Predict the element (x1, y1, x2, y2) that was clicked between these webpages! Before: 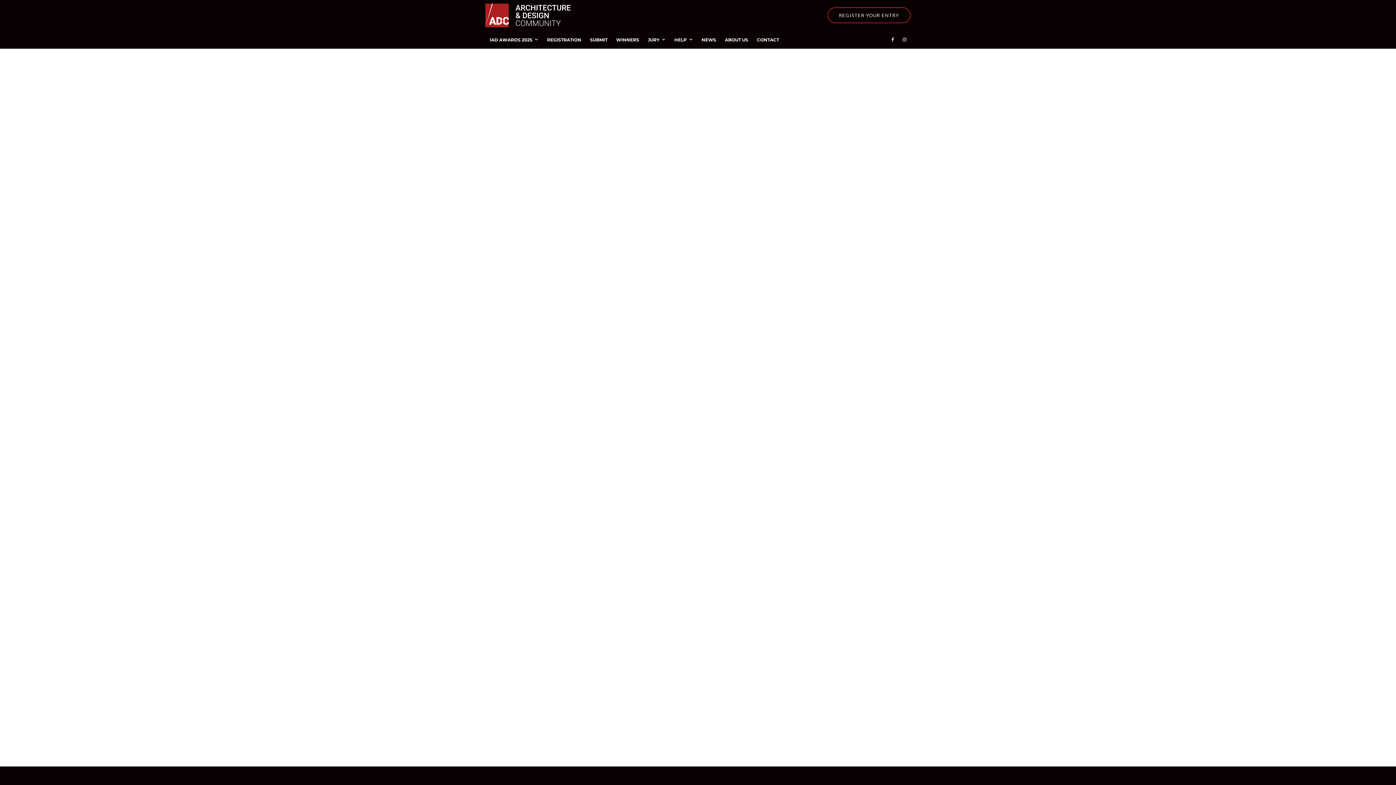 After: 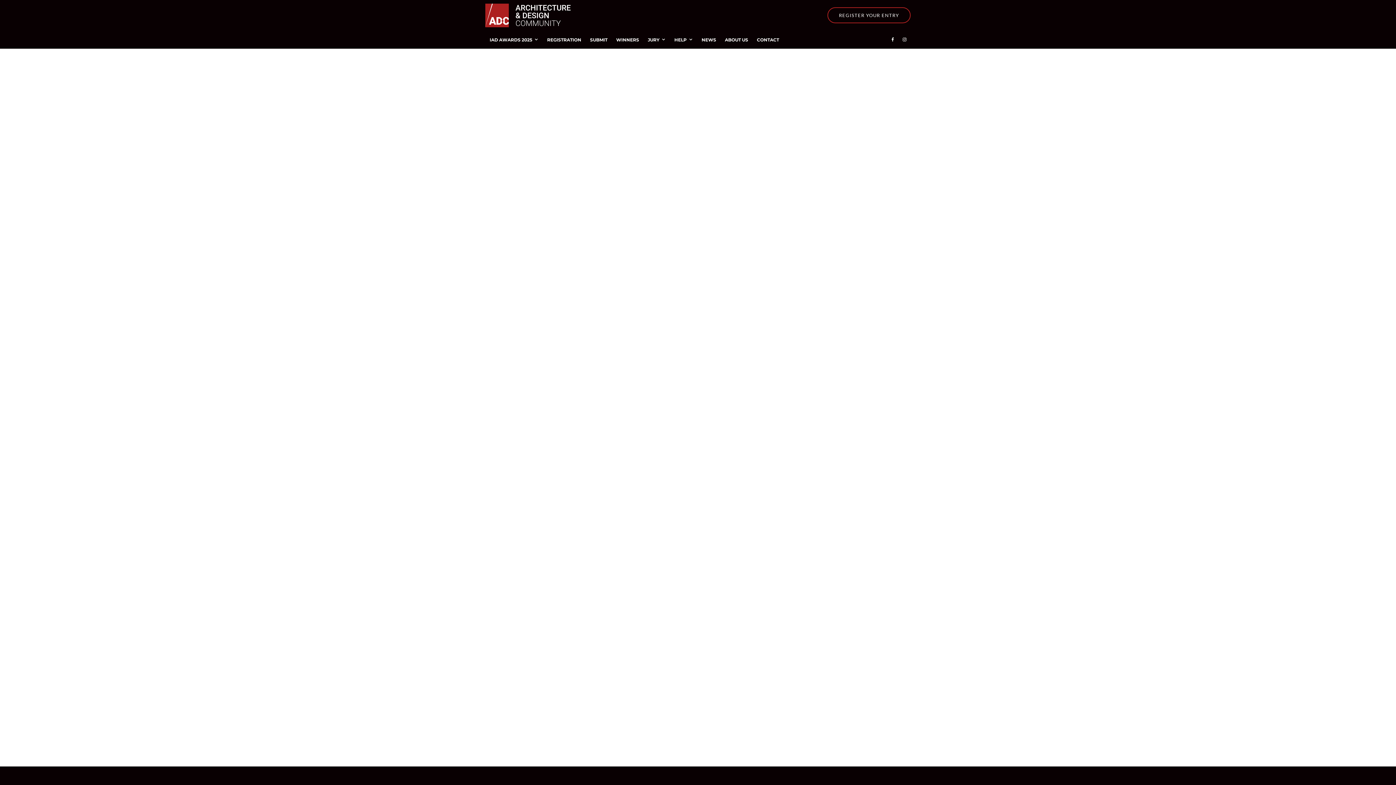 Action: label: Facebook bbox: (887, 30, 898, 48)